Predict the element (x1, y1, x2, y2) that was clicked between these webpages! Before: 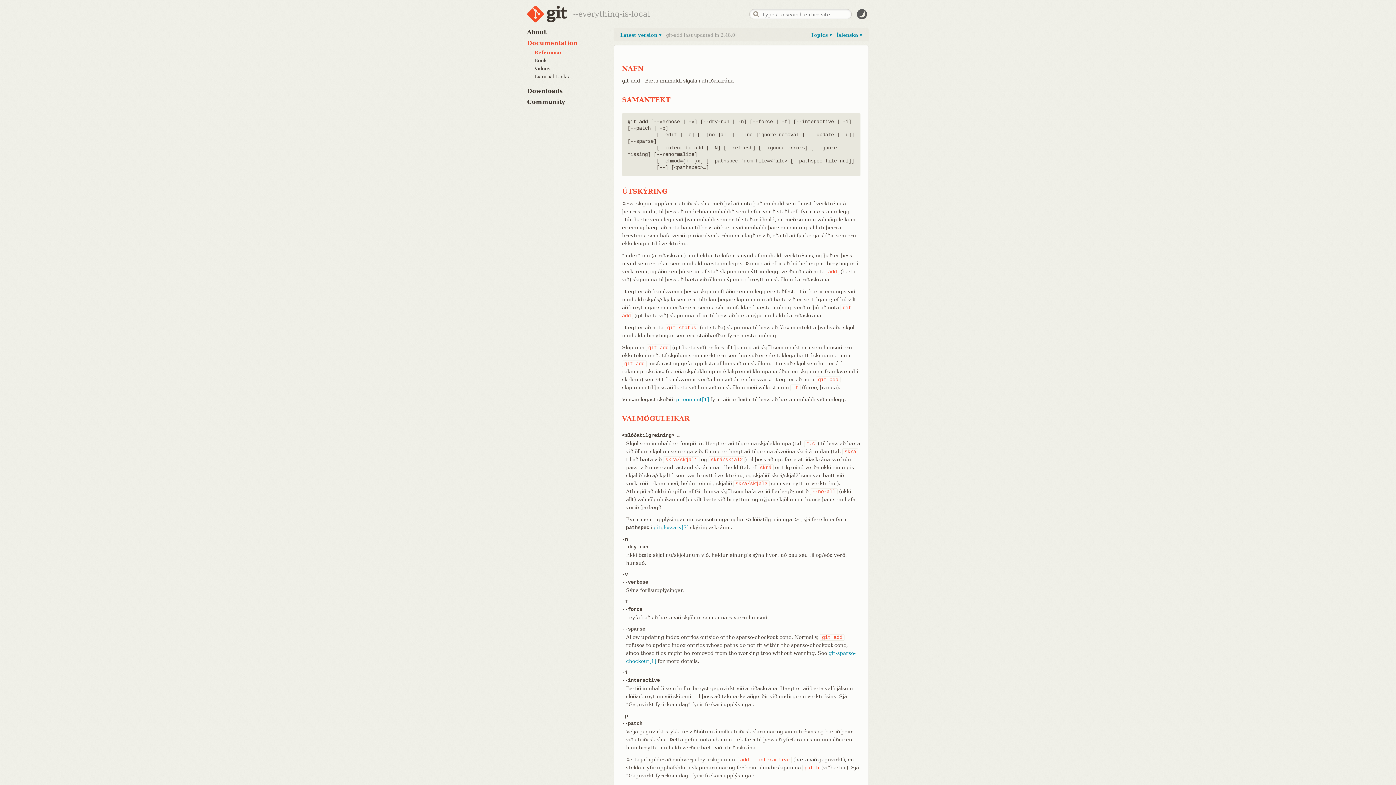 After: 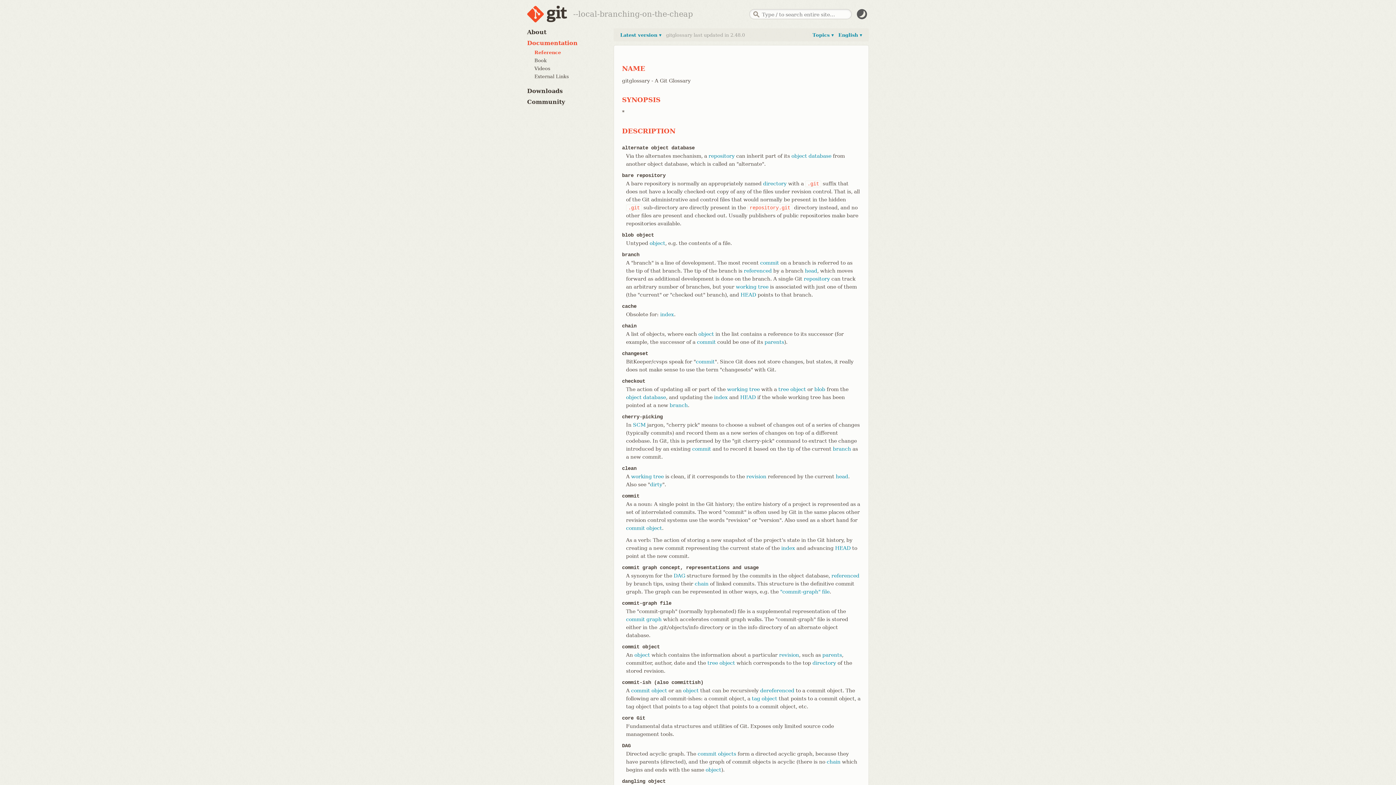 Action: bbox: (653, 524, 688, 530) label: gitglossary[7]